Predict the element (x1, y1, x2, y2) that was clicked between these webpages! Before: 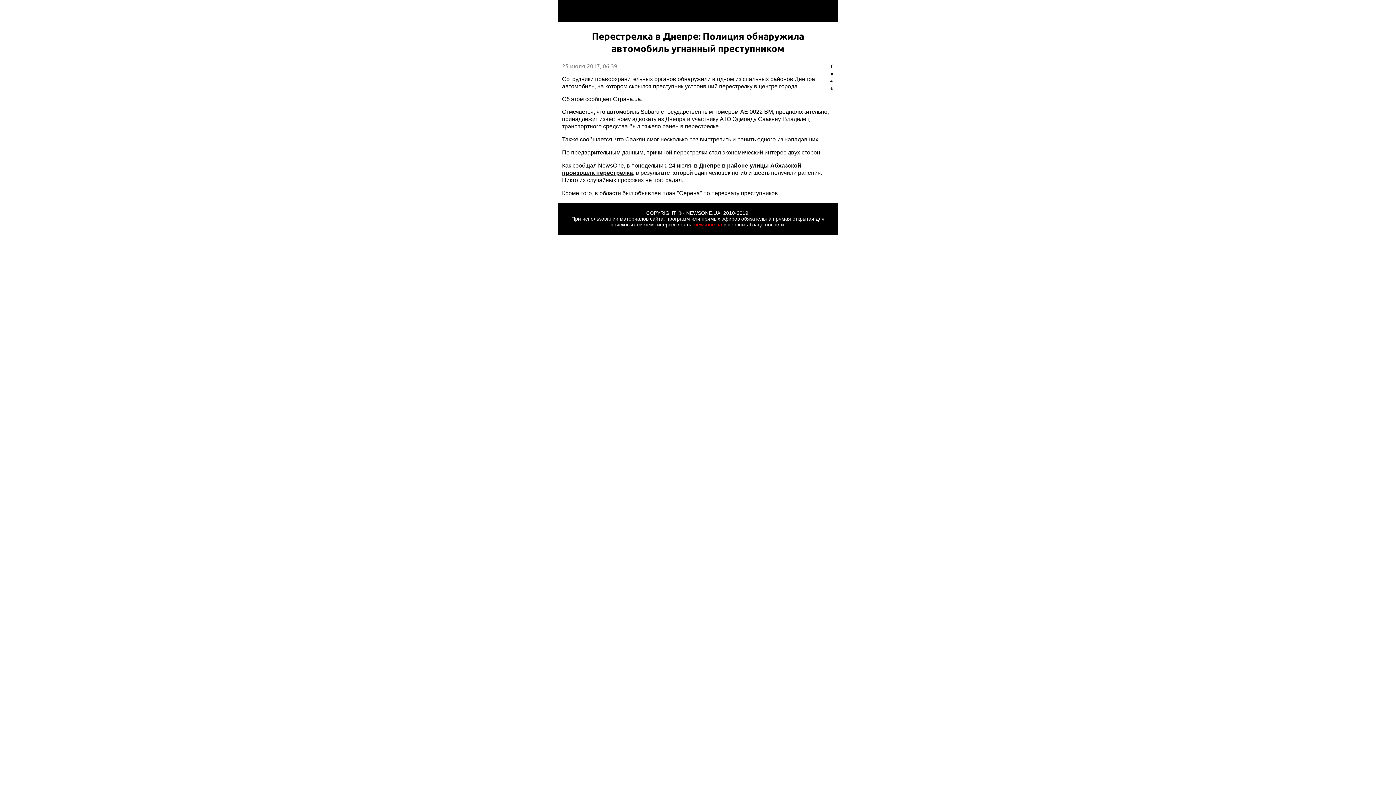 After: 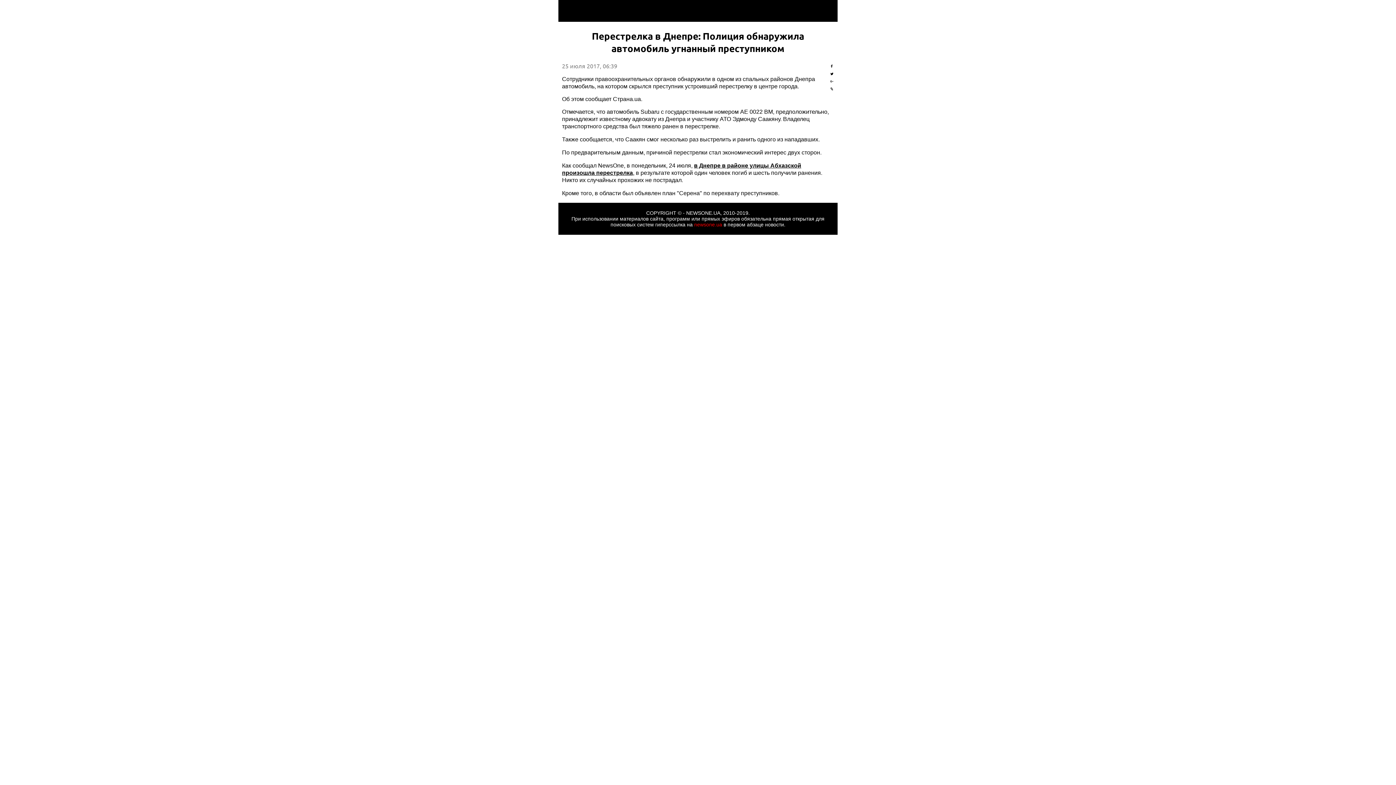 Action: bbox: (694, 221, 722, 227) label: newsone.ua